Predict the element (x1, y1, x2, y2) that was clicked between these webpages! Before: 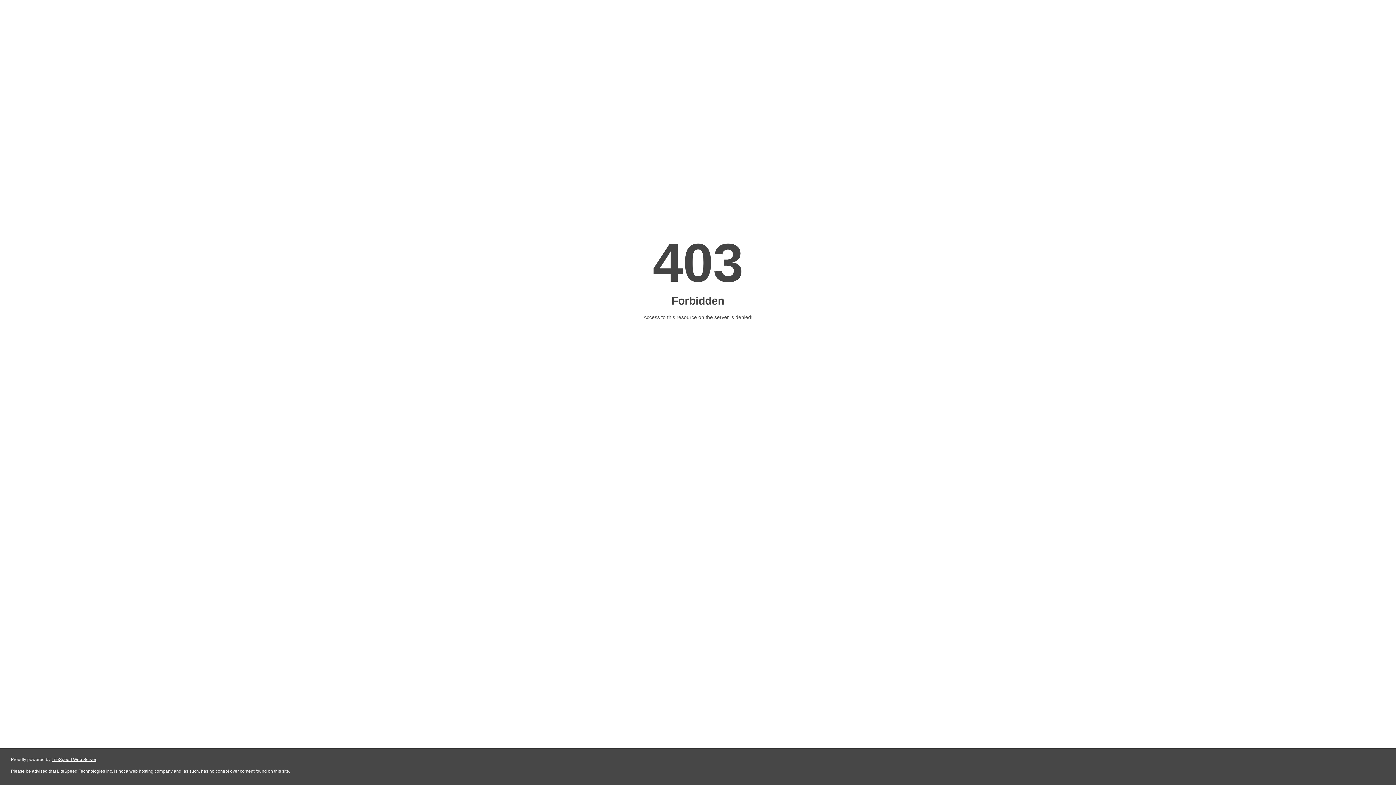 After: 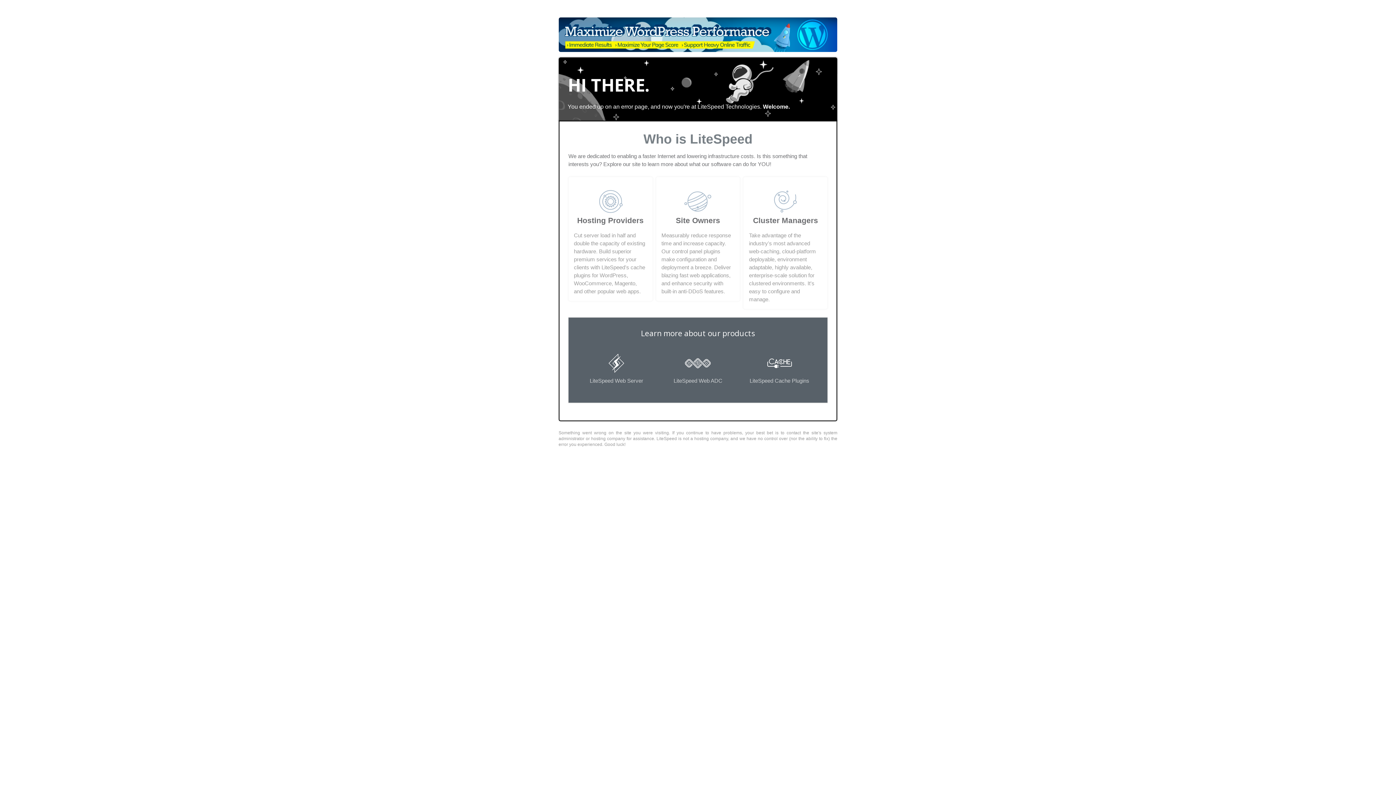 Action: label: LiteSpeed Web Server bbox: (51, 757, 96, 762)